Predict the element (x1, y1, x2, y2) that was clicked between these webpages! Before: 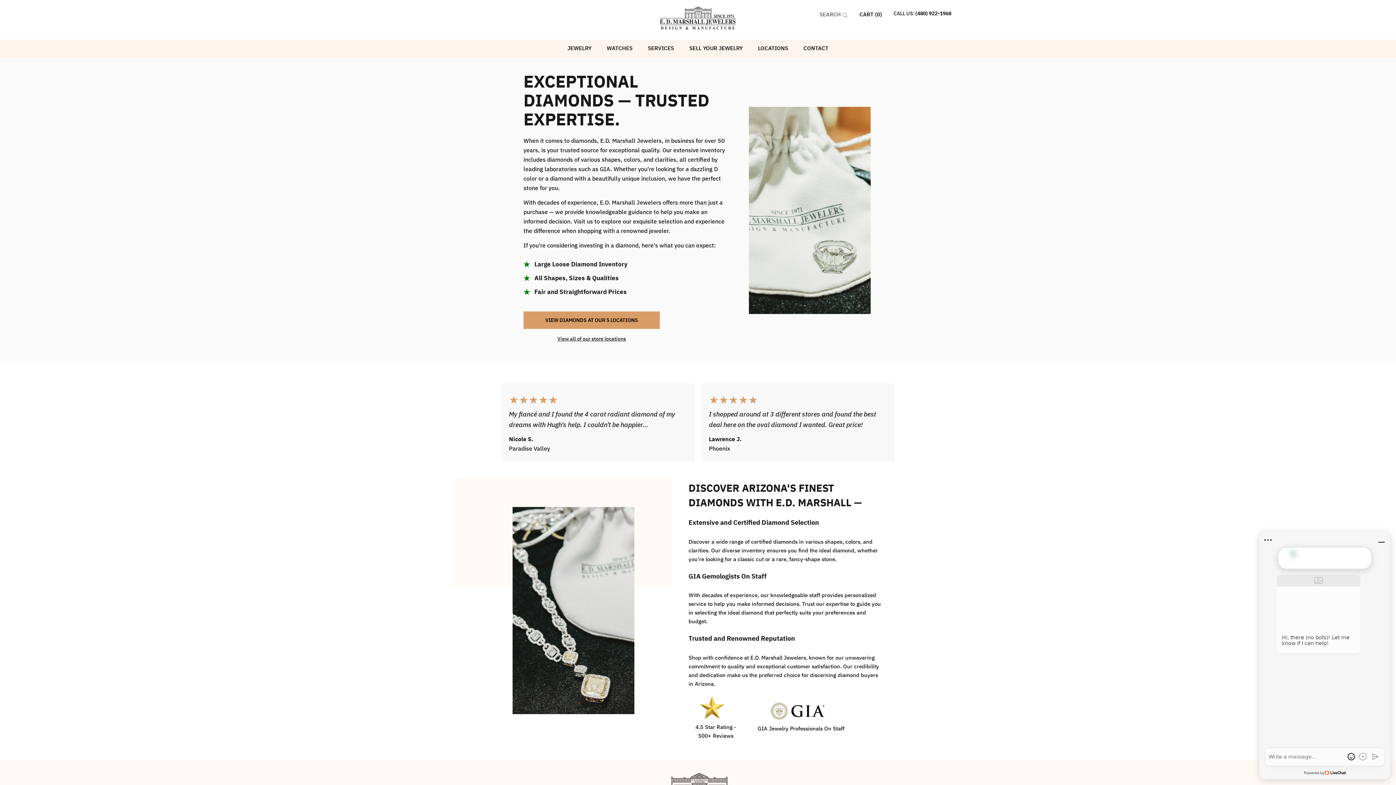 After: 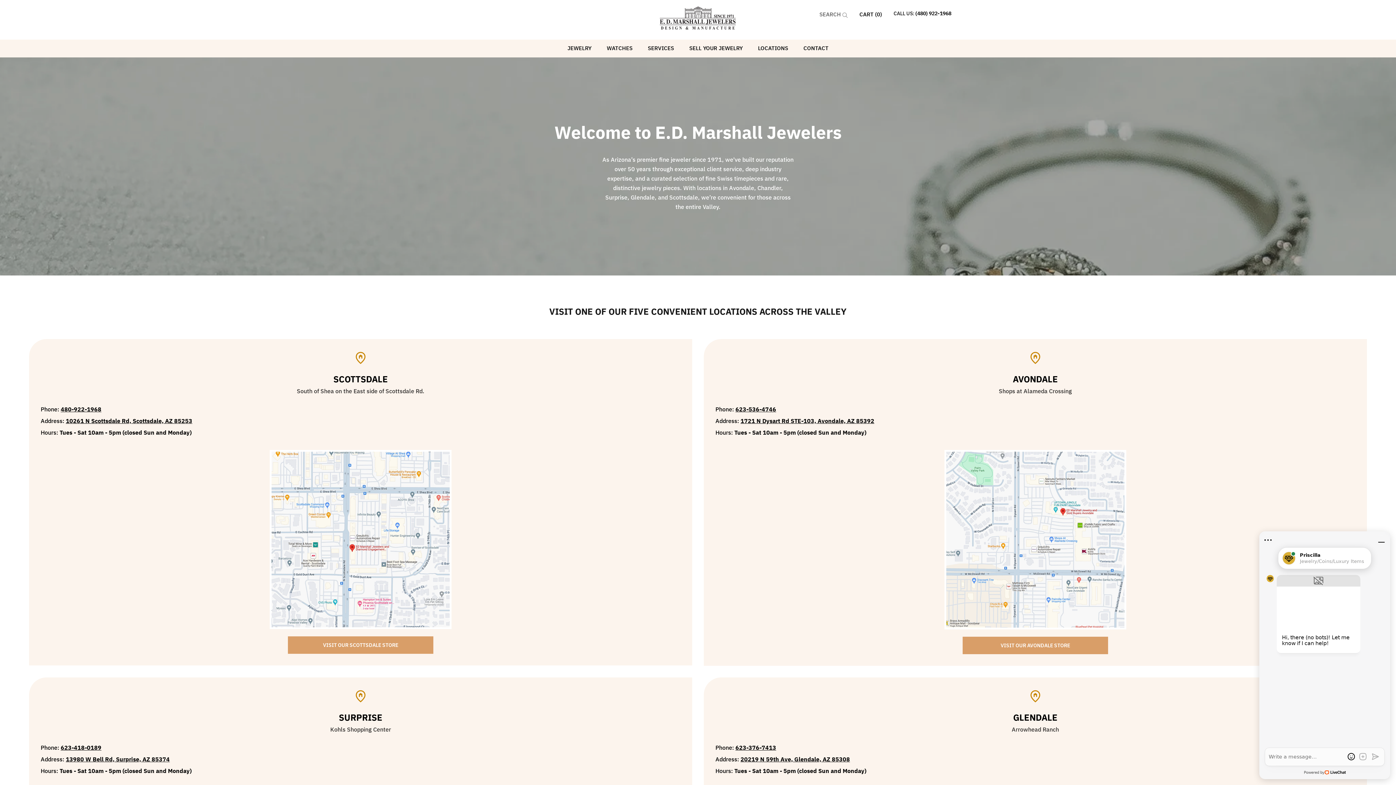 Action: bbox: (758, 44, 788, 51) label: LOCATIONS